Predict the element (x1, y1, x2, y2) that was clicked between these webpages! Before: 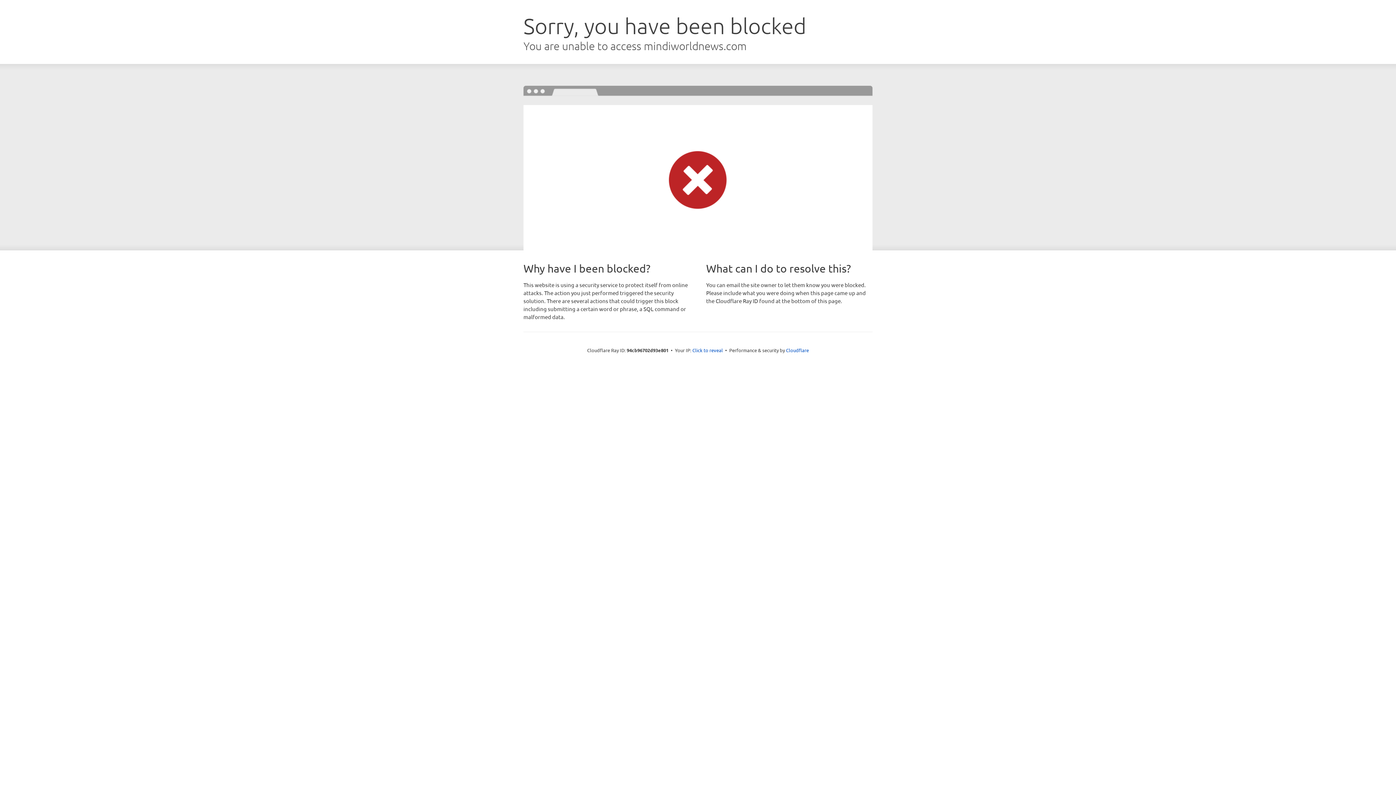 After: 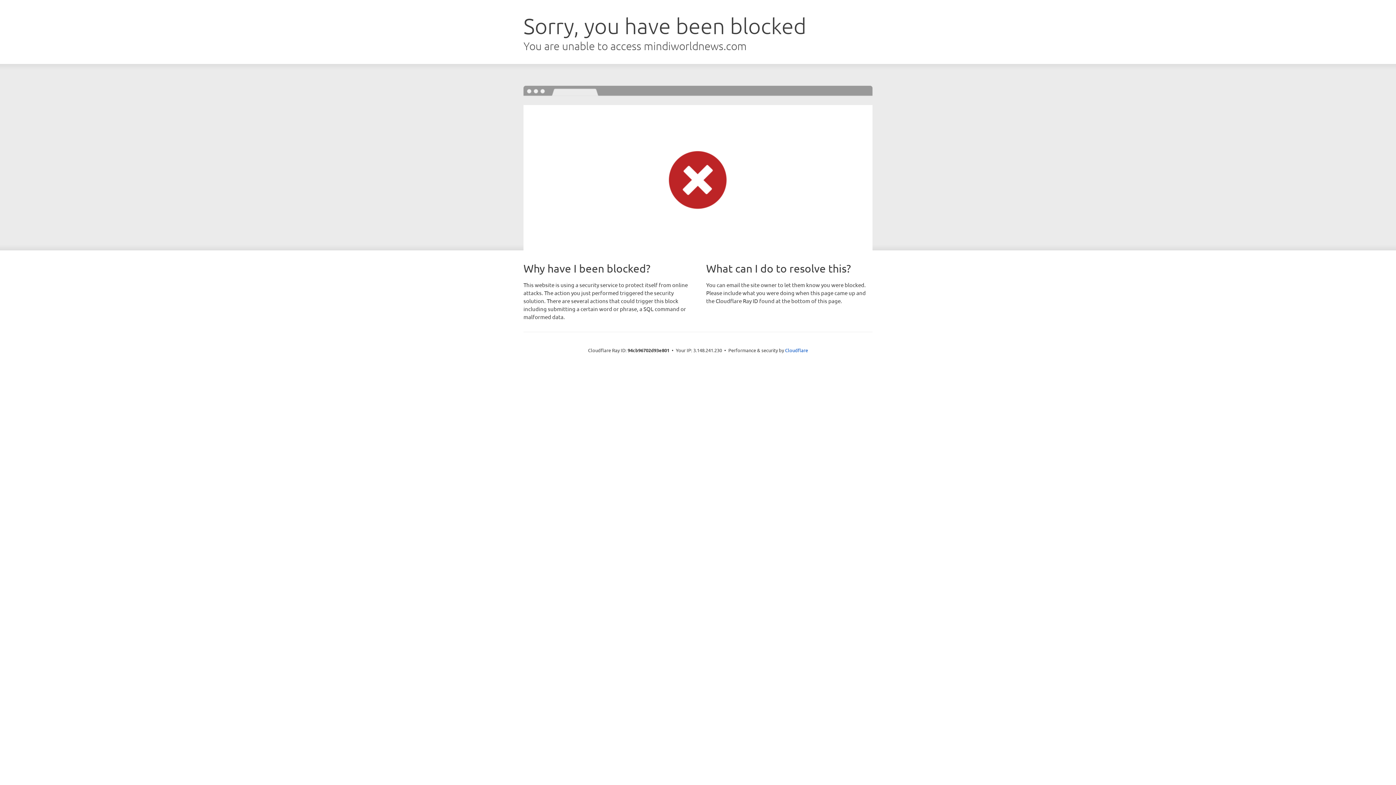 Action: label: Click to reveal bbox: (692, 346, 723, 353)